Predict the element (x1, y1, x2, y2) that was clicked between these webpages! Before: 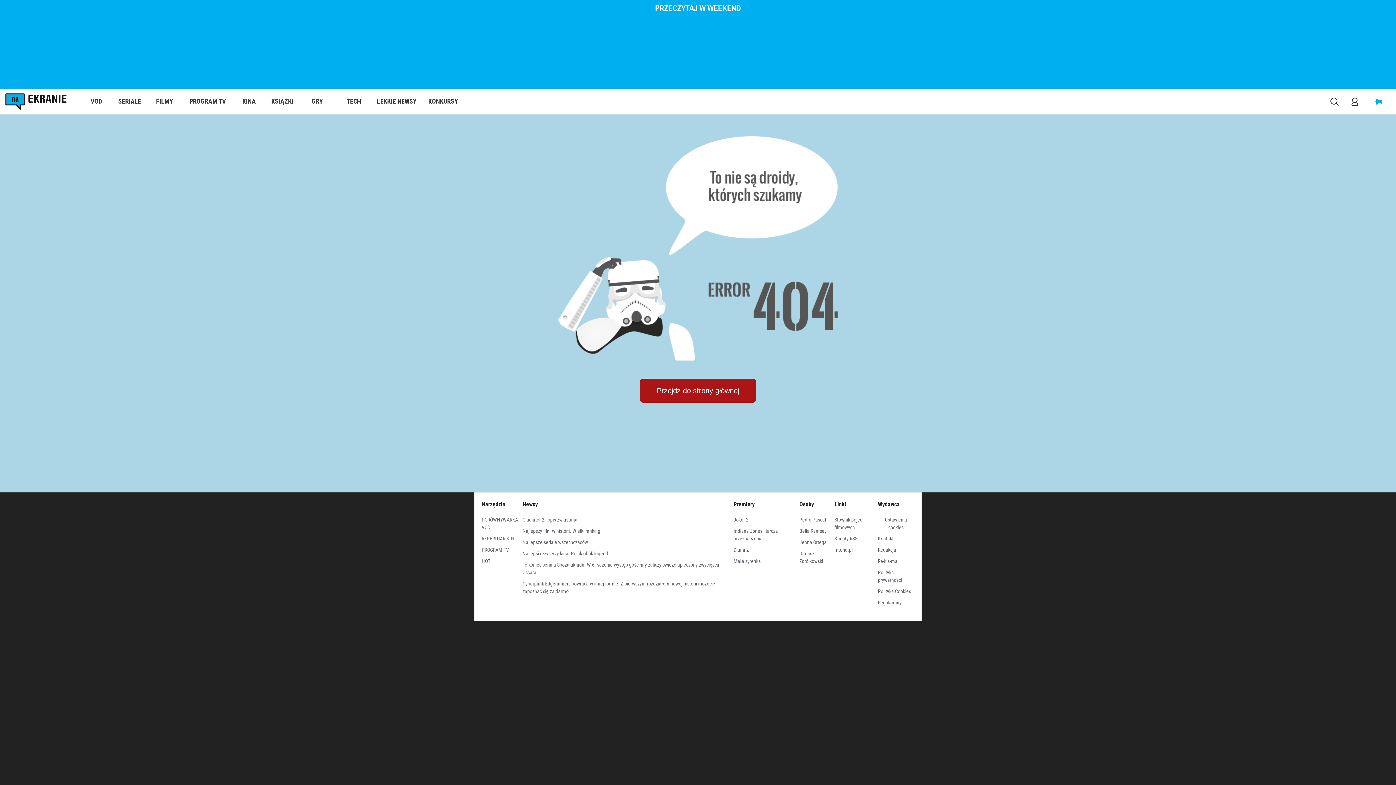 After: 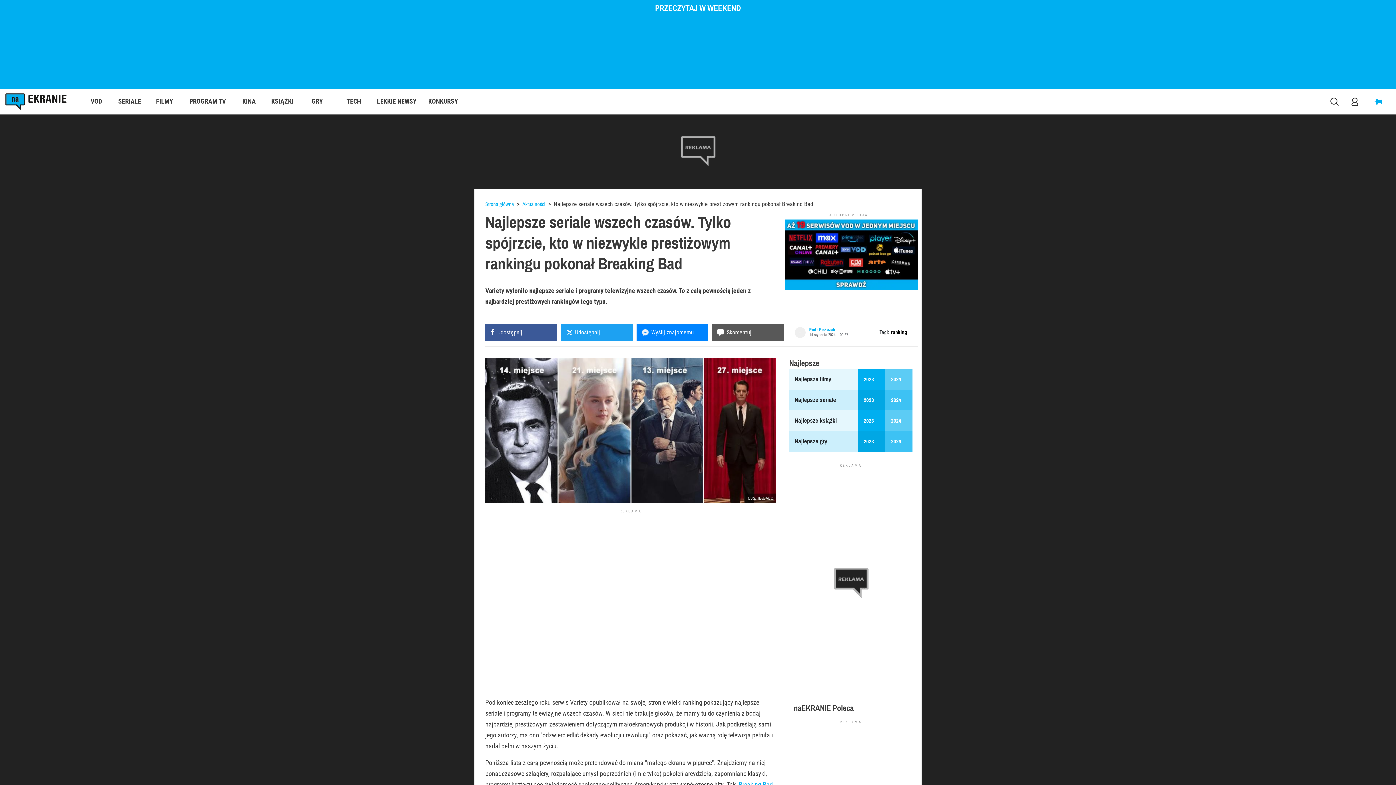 Action: bbox: (522, 539, 588, 545) label: Najlepsze seriale wszechczasów